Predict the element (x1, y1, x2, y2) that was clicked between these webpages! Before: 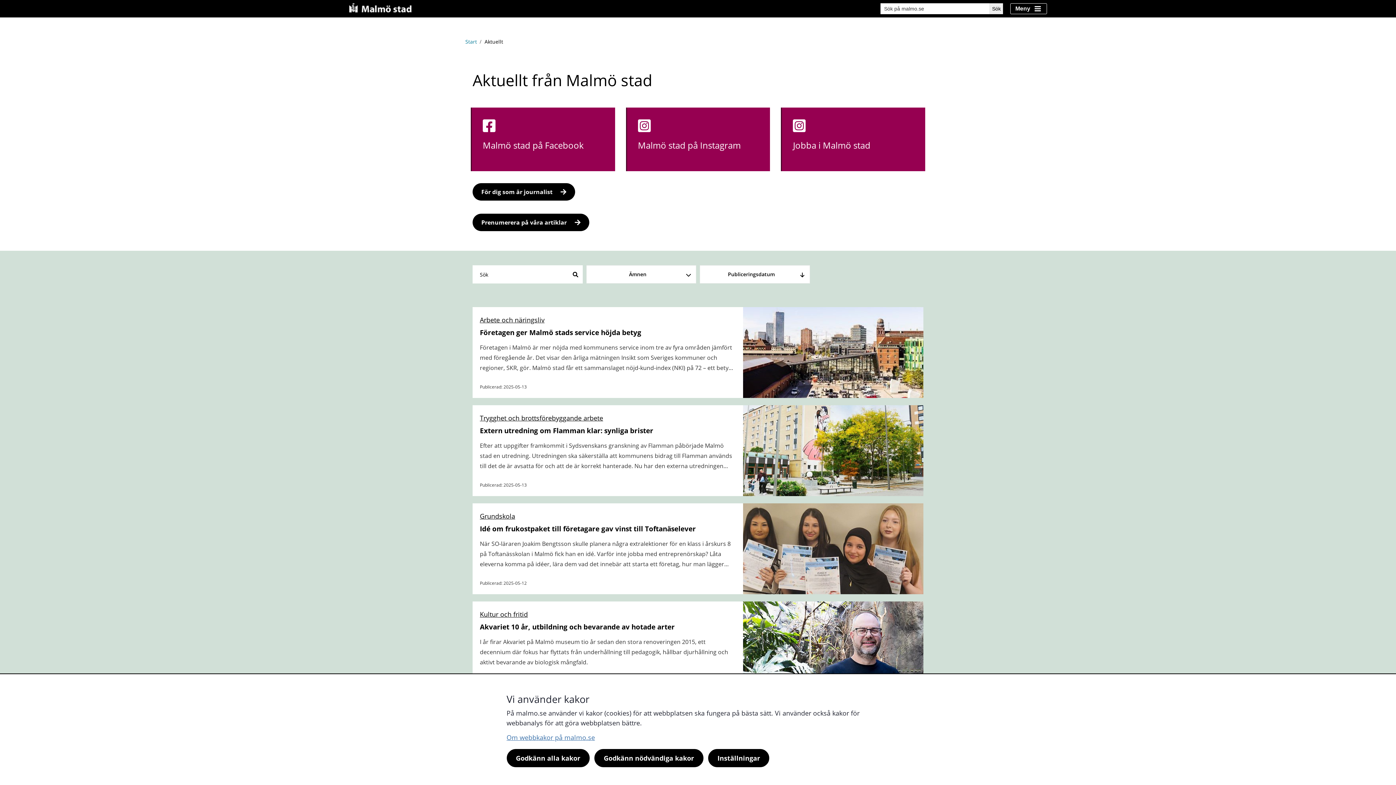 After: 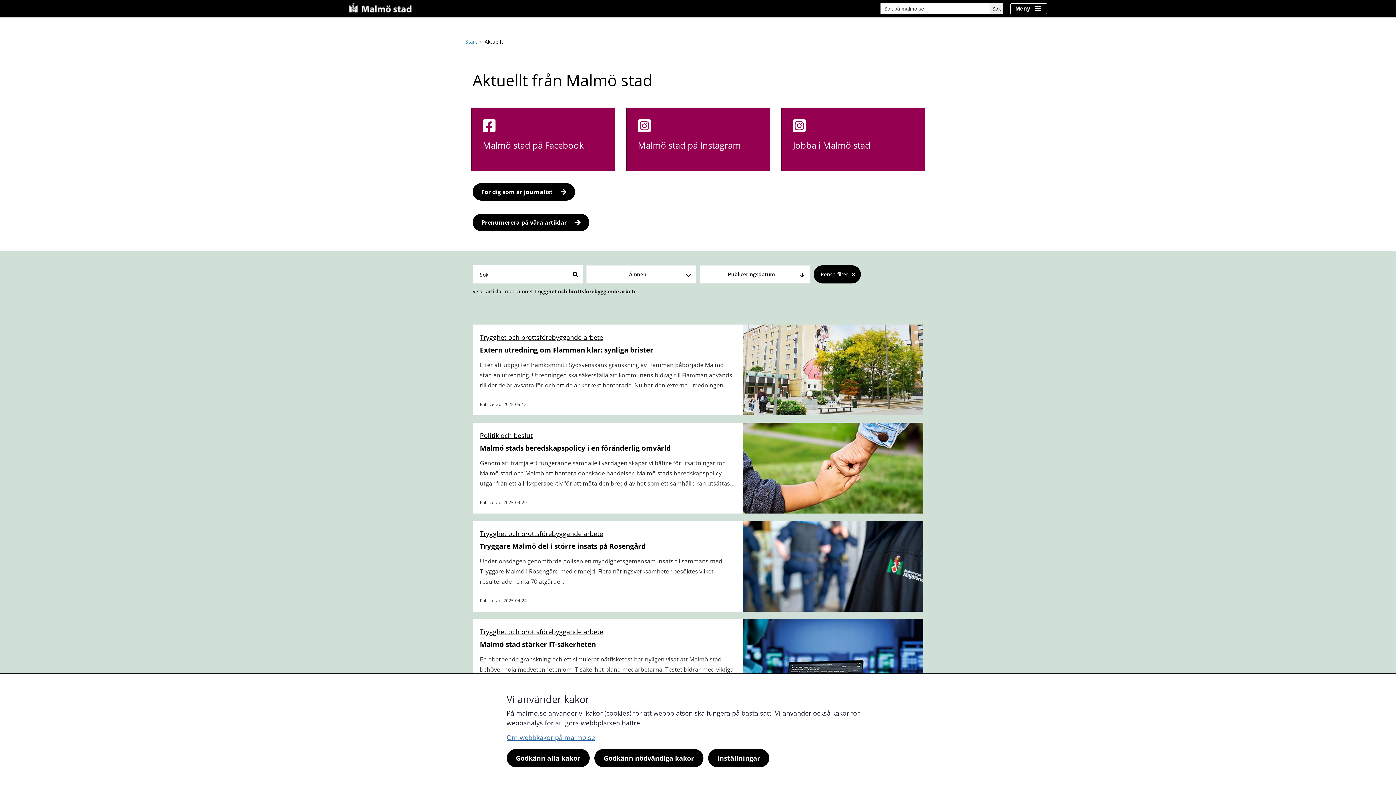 Action: bbox: (480, 412, 603, 424) label: Trygghet och brottsförebyggande arbete